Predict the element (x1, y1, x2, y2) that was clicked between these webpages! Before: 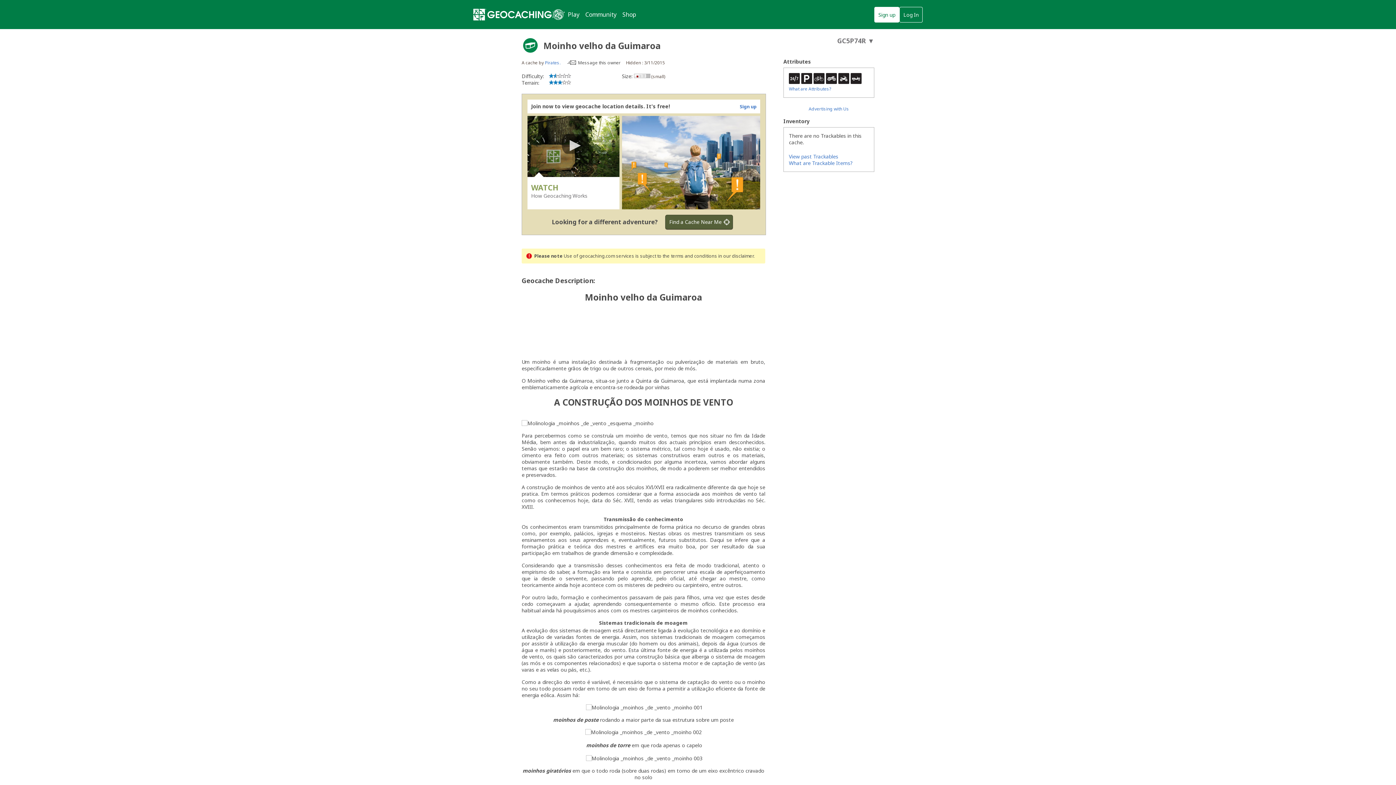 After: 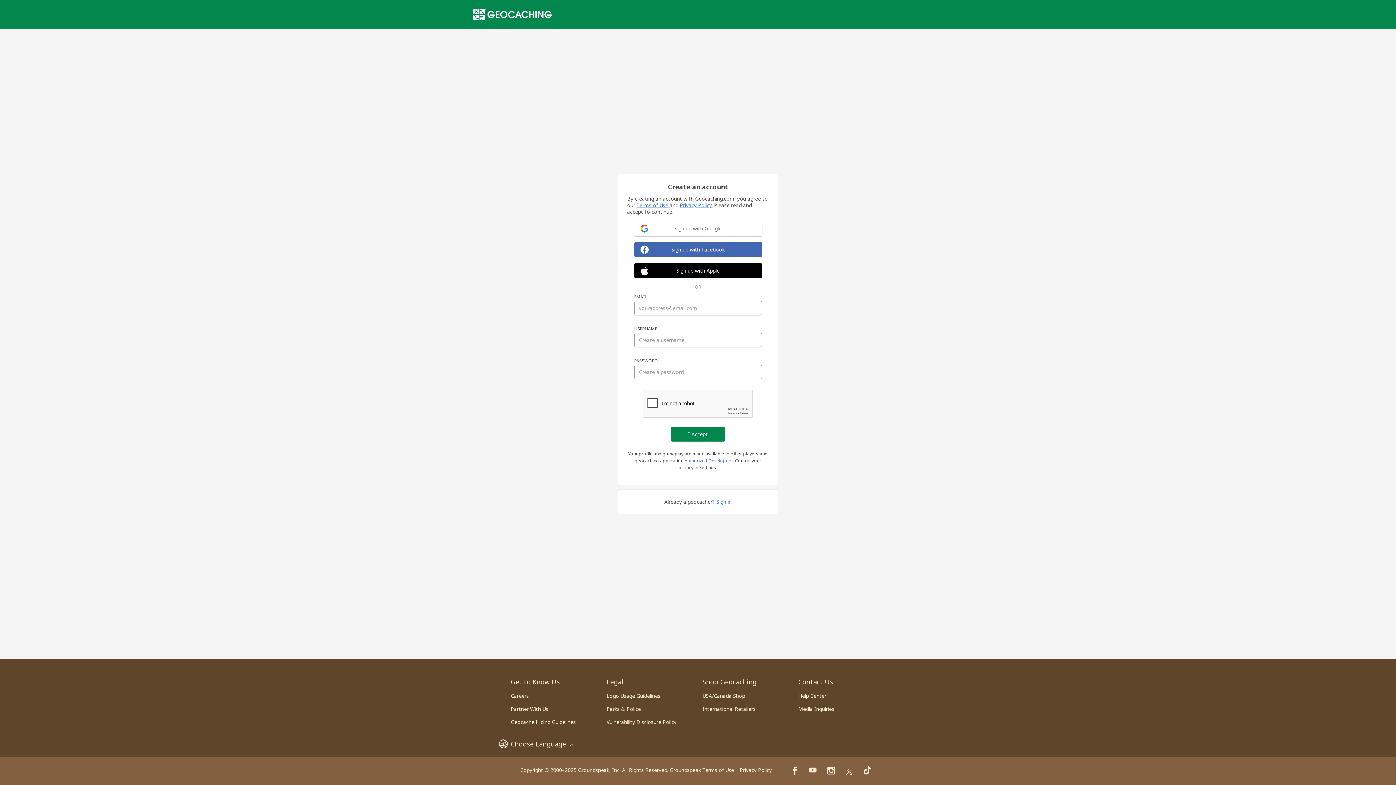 Action: bbox: (740, 103, 756, 109) label: Sign up